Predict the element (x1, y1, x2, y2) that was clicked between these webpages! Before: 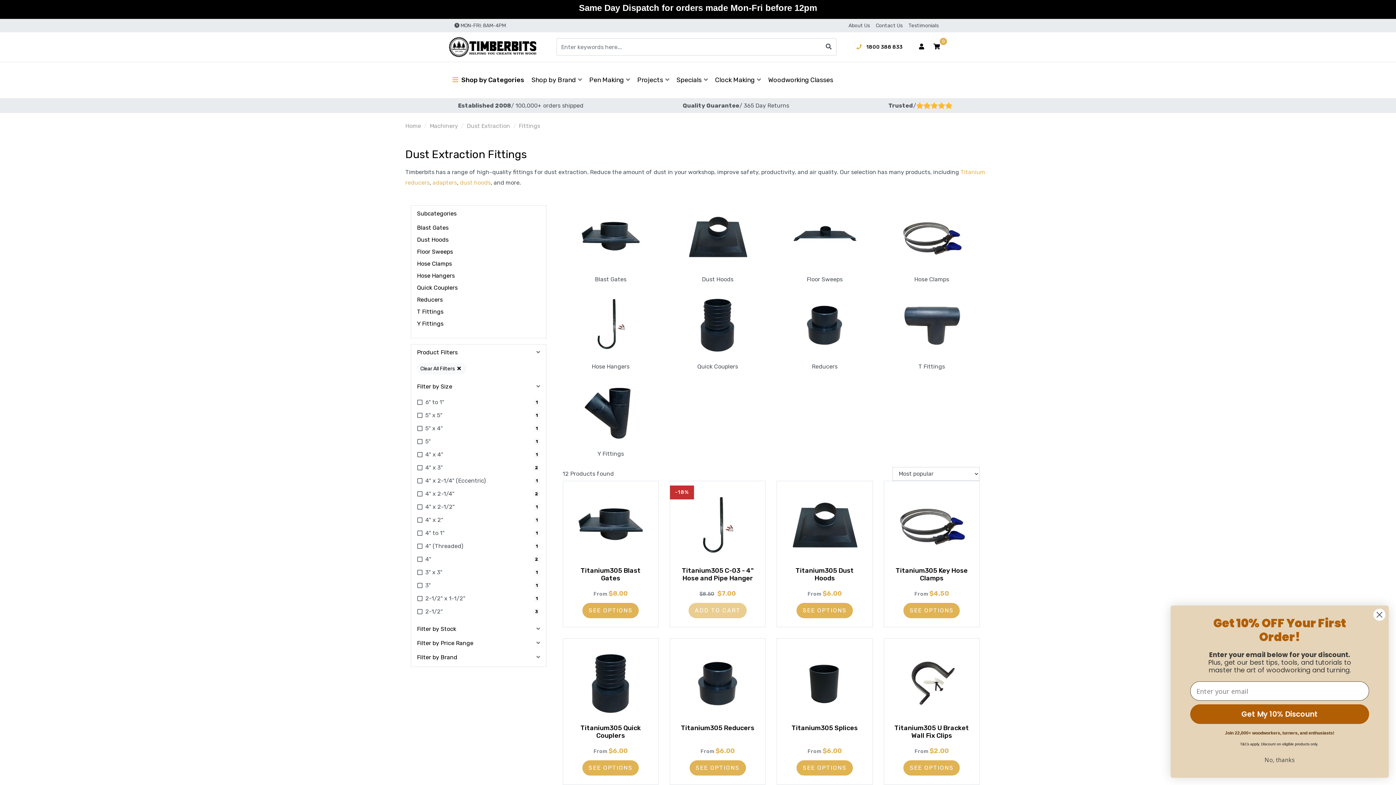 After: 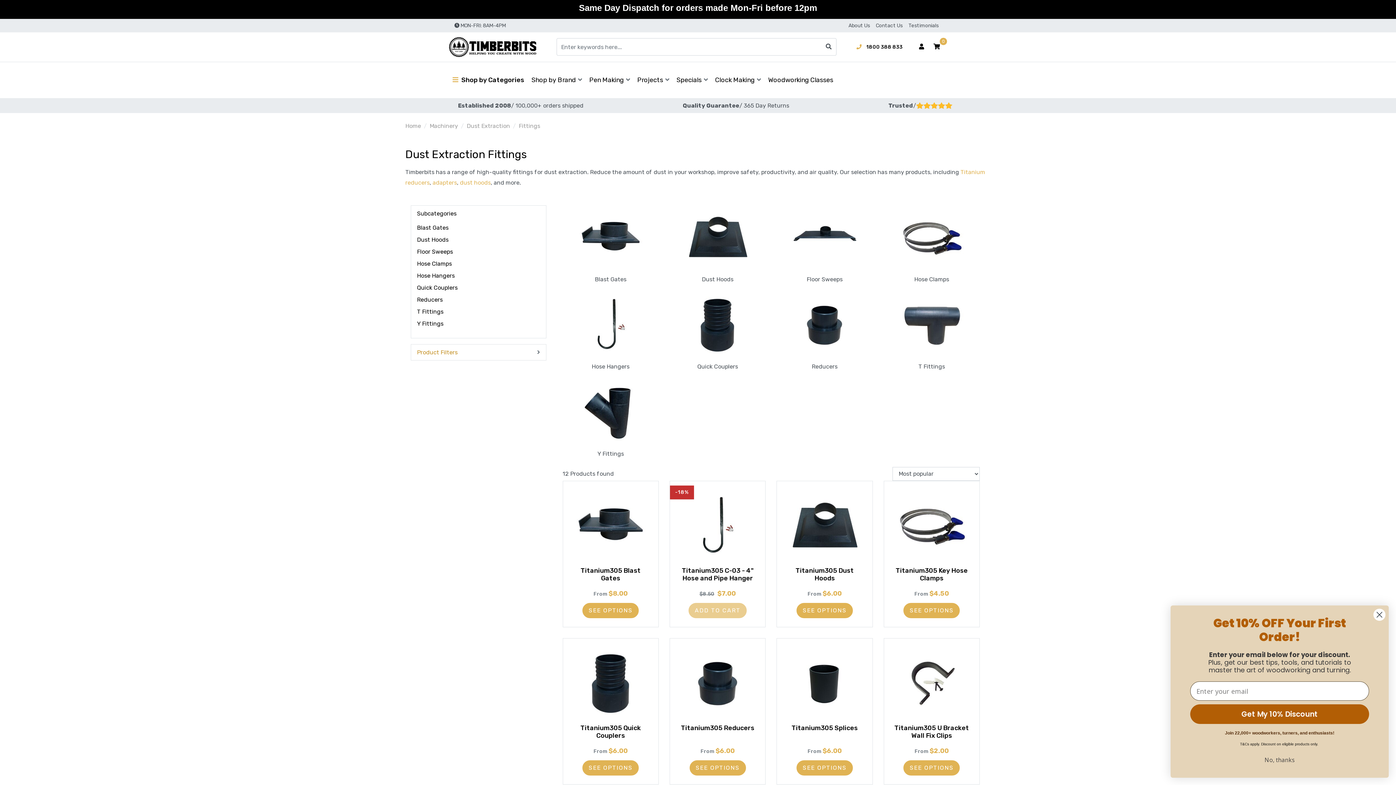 Action: bbox: (411, 344, 546, 360) label: Product Filters